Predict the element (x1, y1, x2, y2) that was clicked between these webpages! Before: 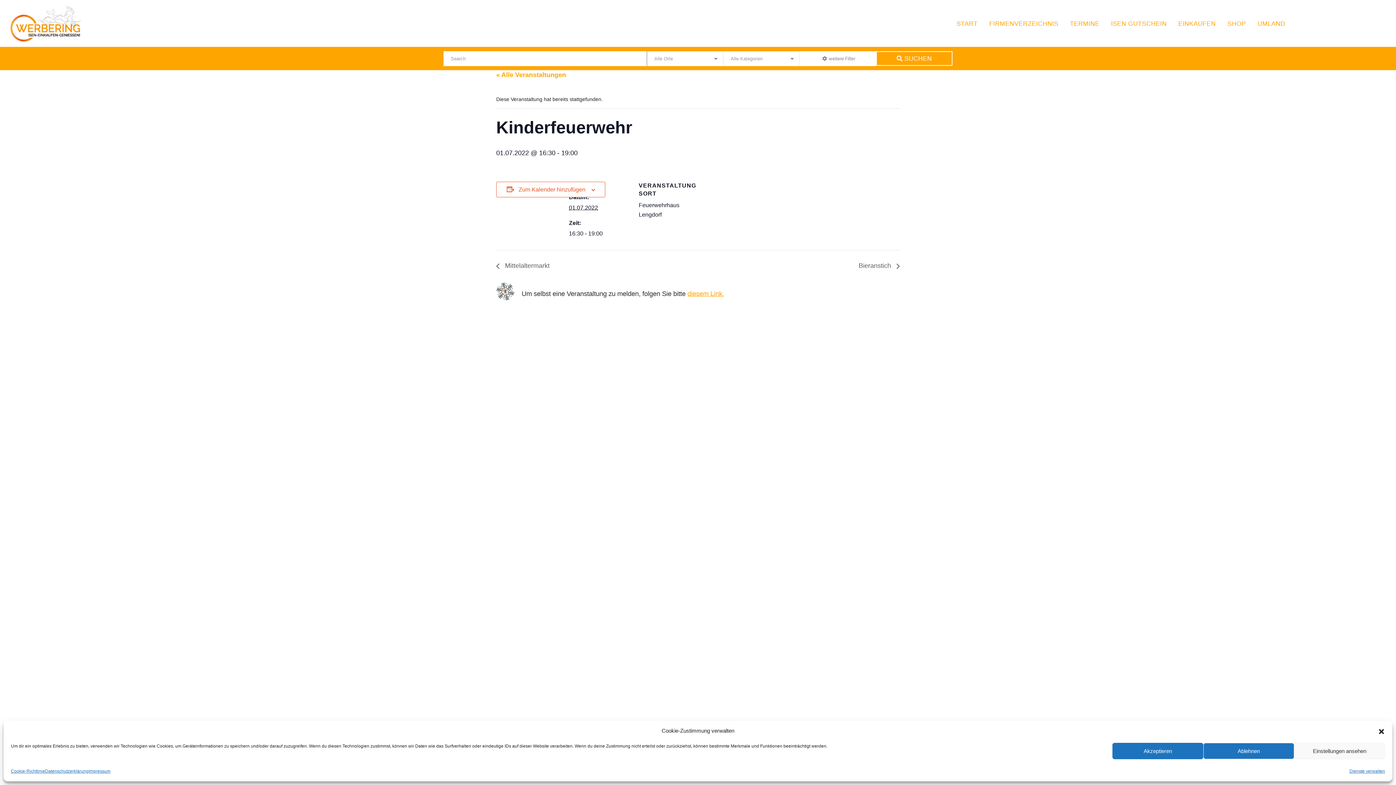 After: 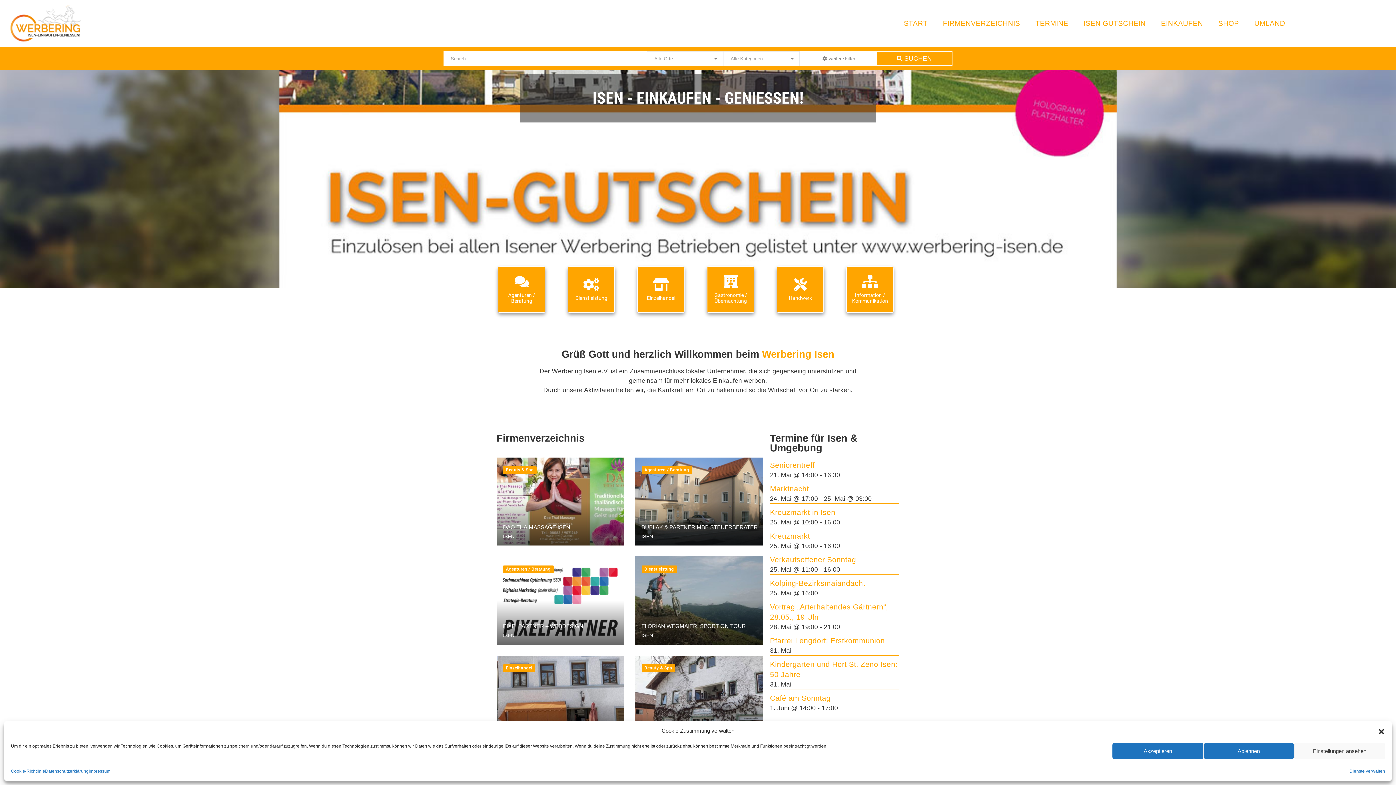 Action: bbox: (950, 15, 983, 31) label: START